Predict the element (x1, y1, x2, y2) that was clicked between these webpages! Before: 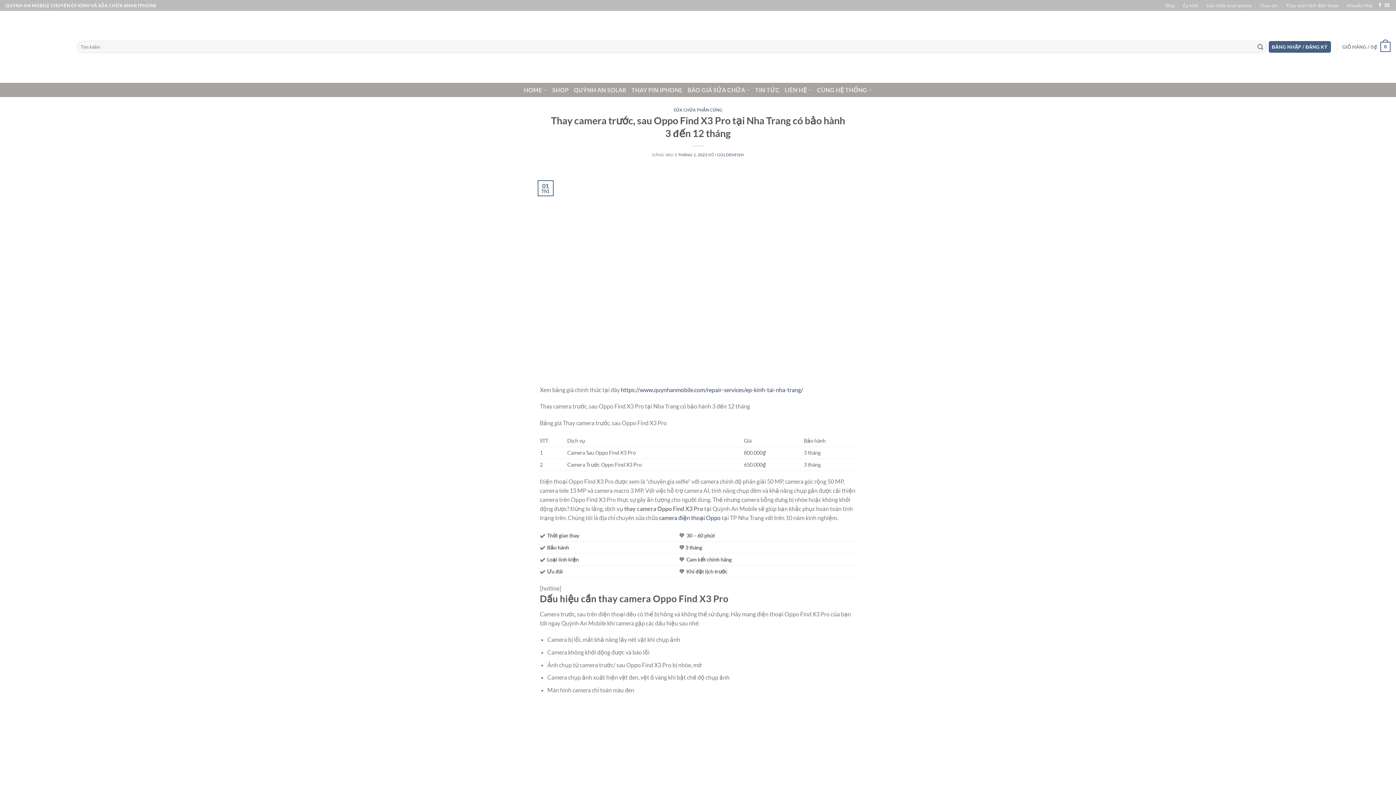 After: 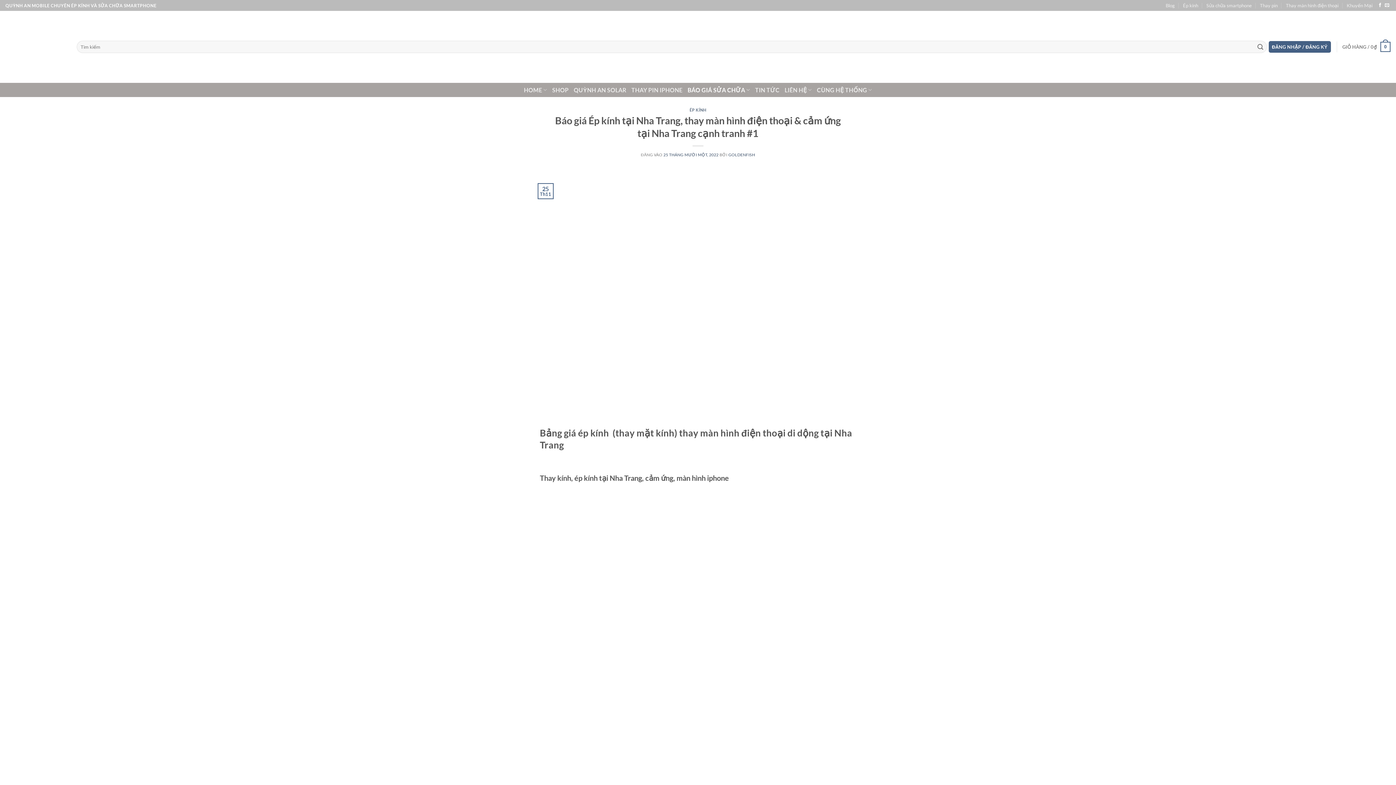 Action: bbox: (687, 82, 750, 97) label: BÁO GIÁ SỬA CHỮA